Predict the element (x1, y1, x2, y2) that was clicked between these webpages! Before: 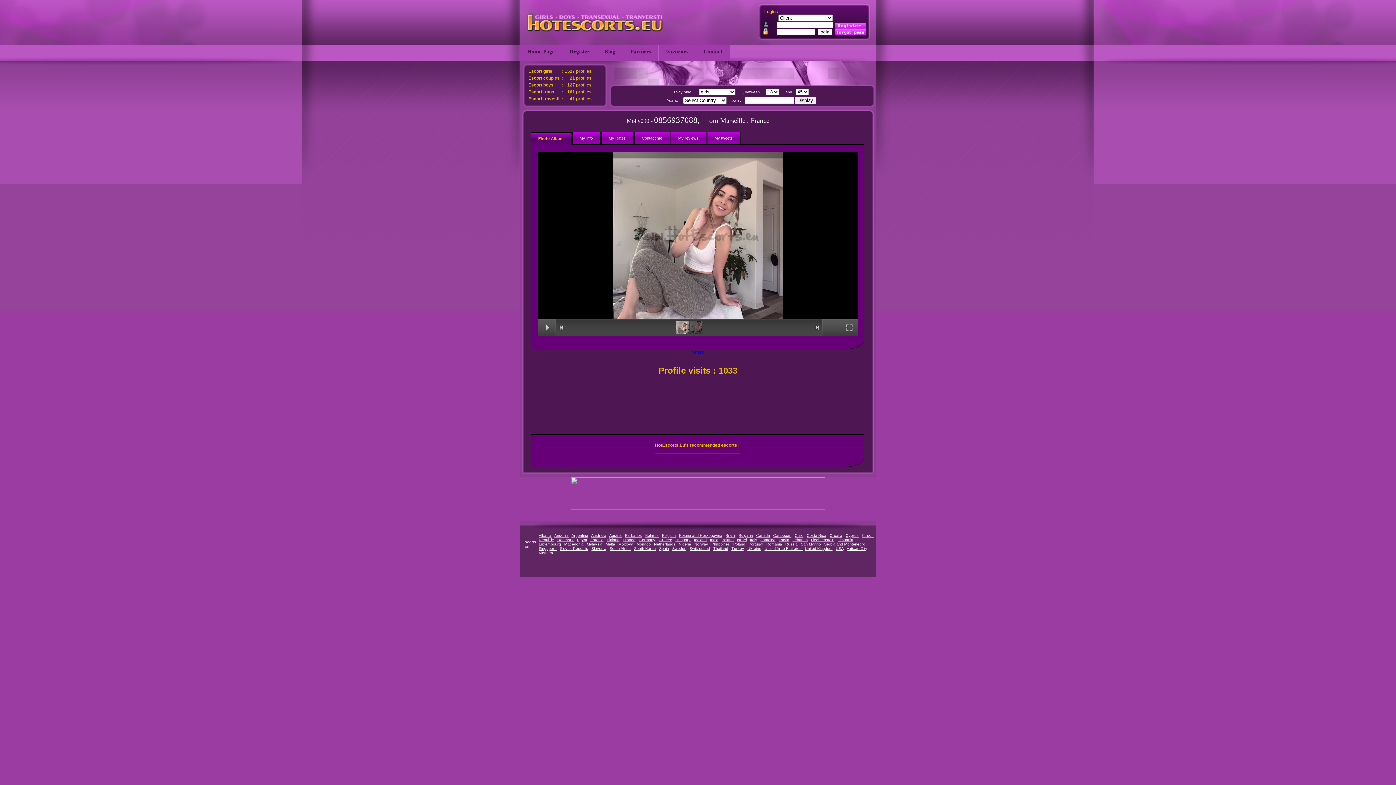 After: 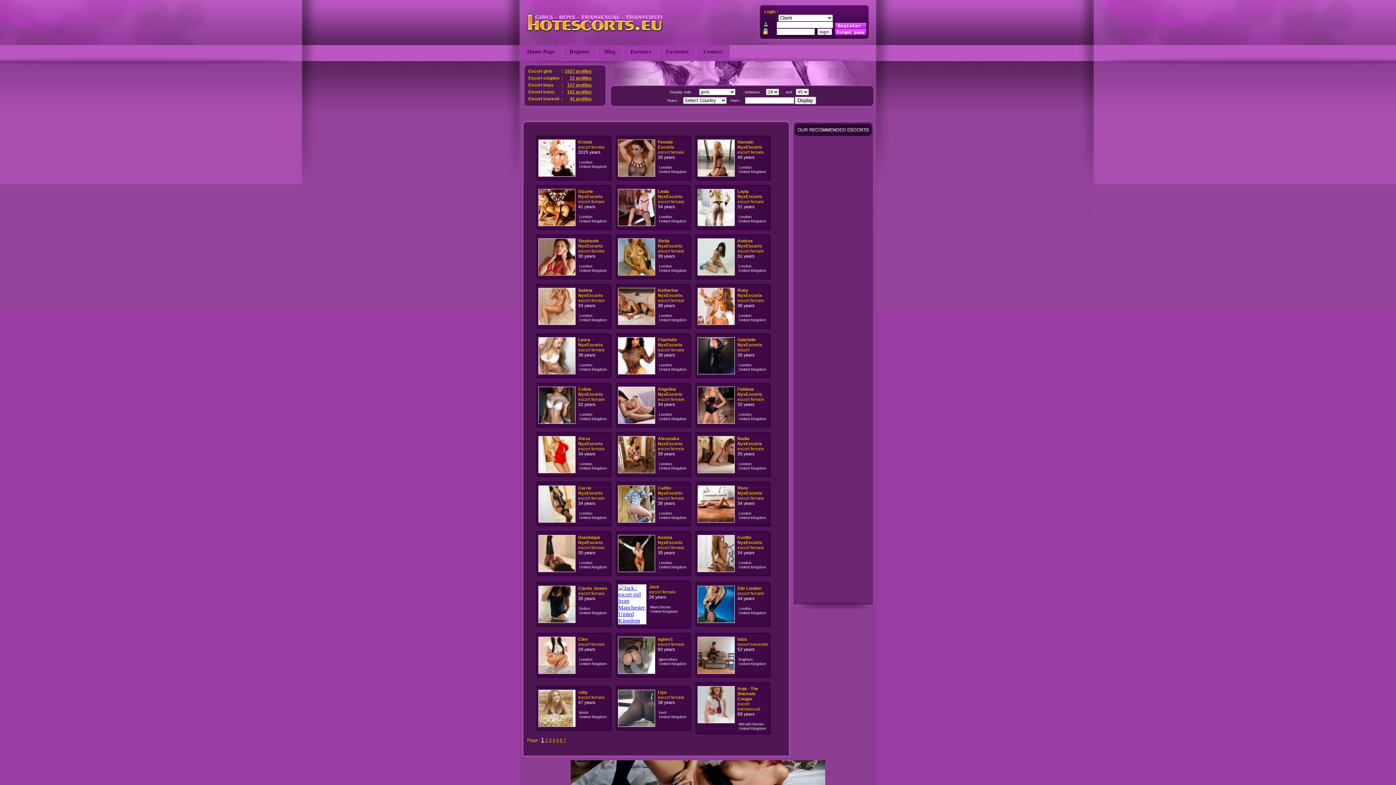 Action: bbox: (805, 546, 832, 550) label: United Kingdom